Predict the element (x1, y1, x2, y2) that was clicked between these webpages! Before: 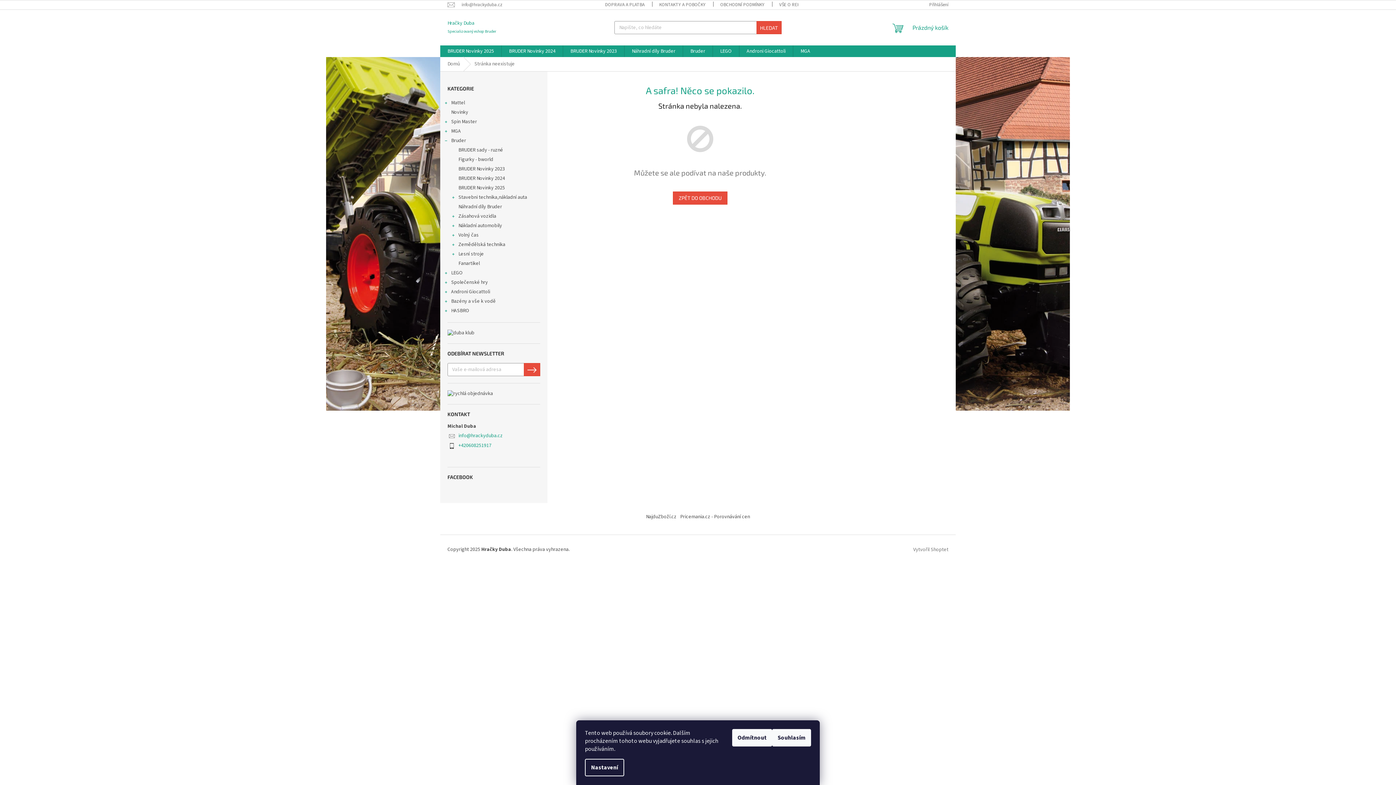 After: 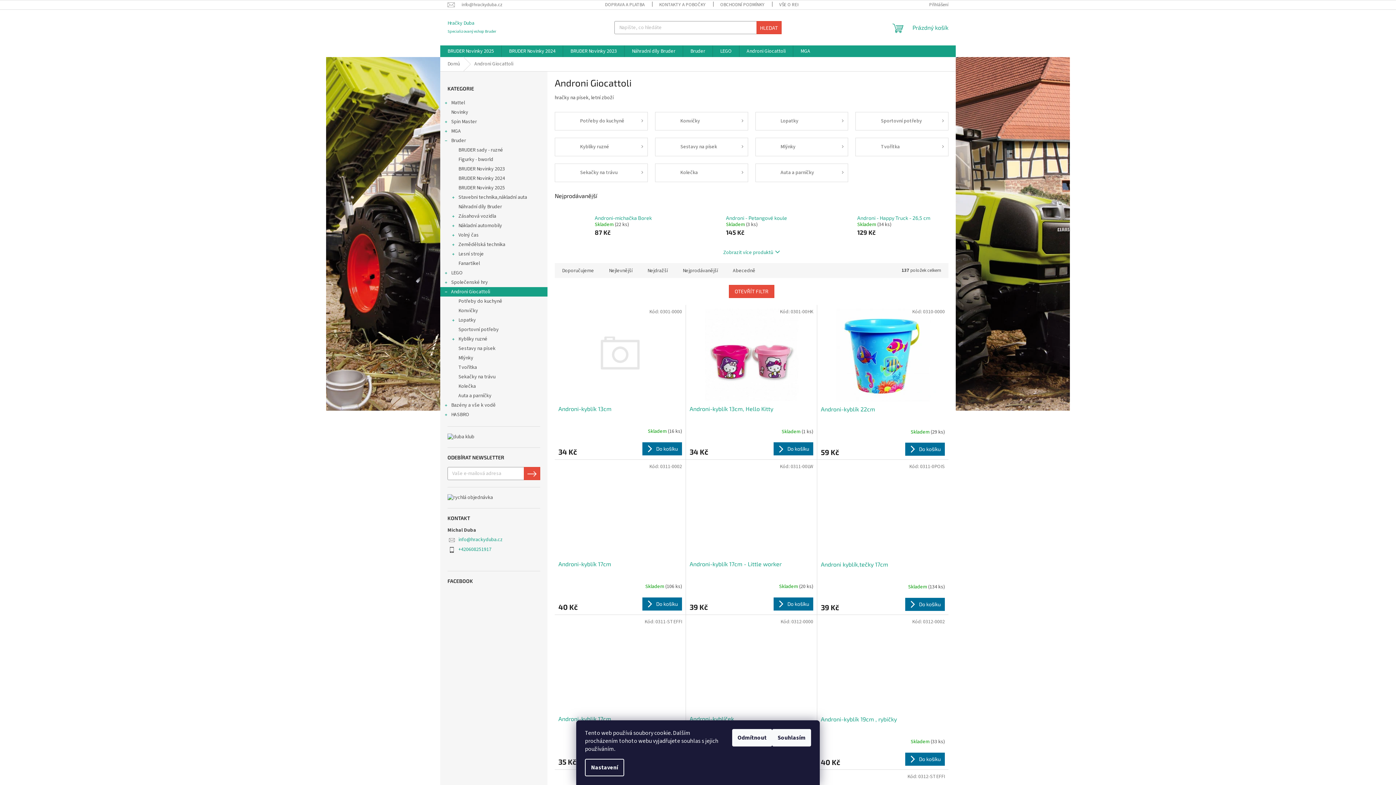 Action: label: Androni Giocattoli bbox: (739, 45, 793, 57)